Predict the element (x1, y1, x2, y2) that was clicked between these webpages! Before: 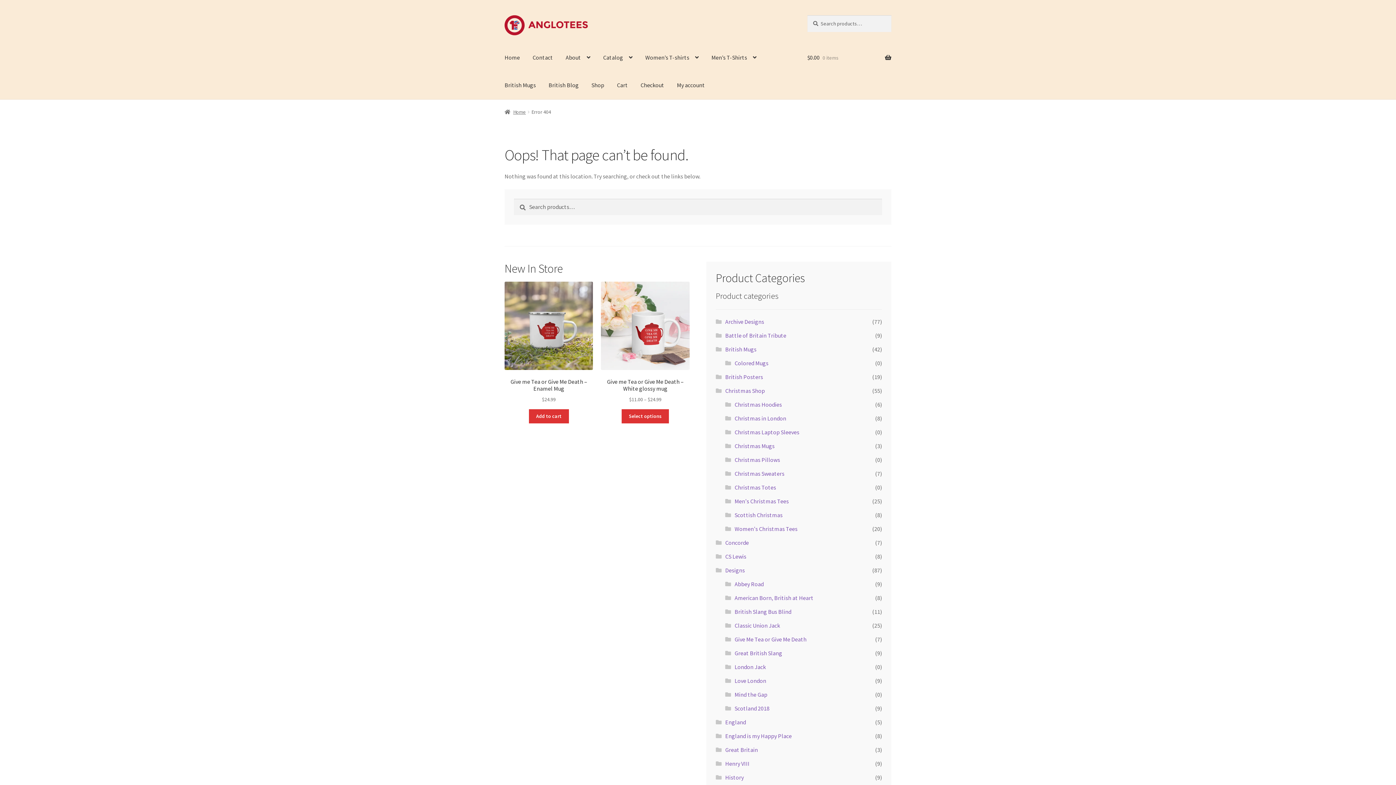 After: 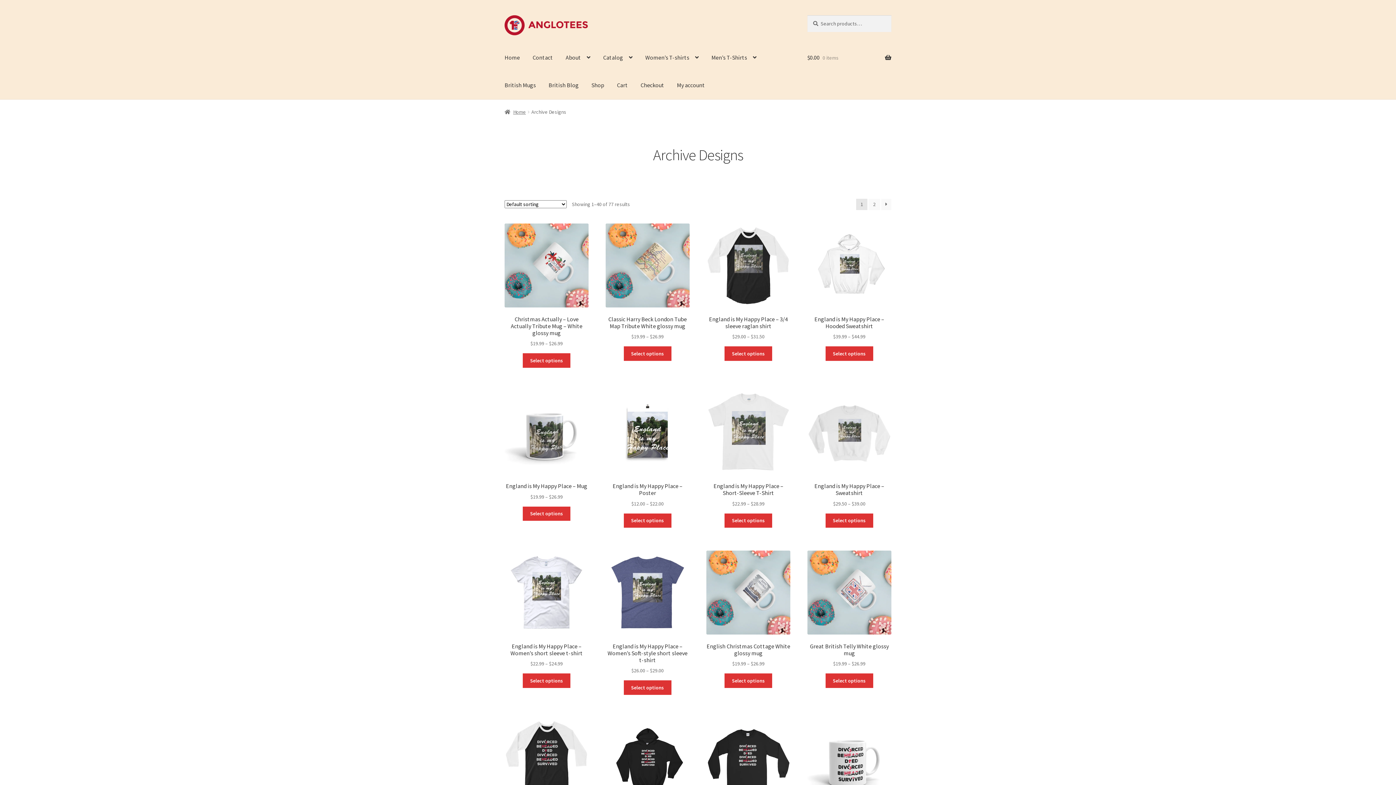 Action: label: Archive Designs bbox: (725, 318, 764, 325)